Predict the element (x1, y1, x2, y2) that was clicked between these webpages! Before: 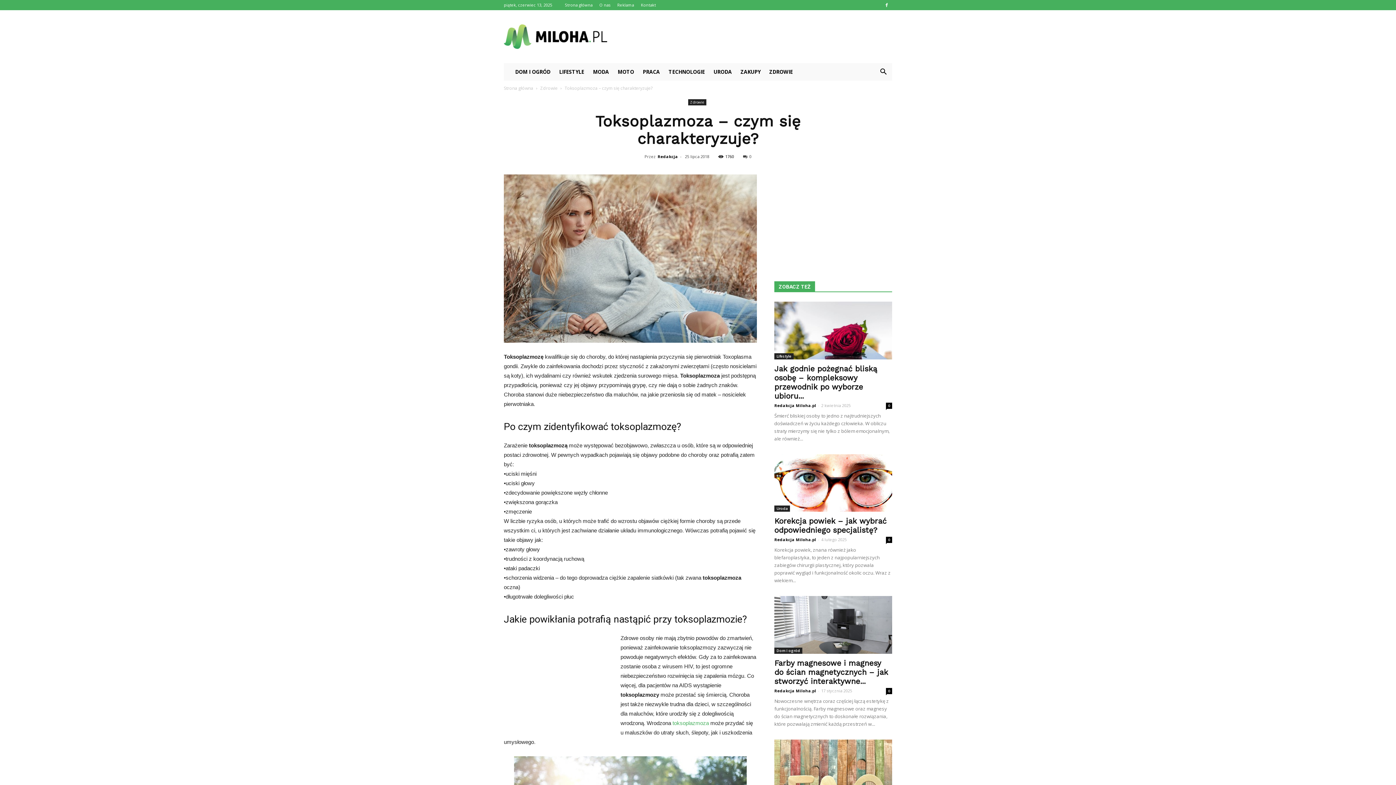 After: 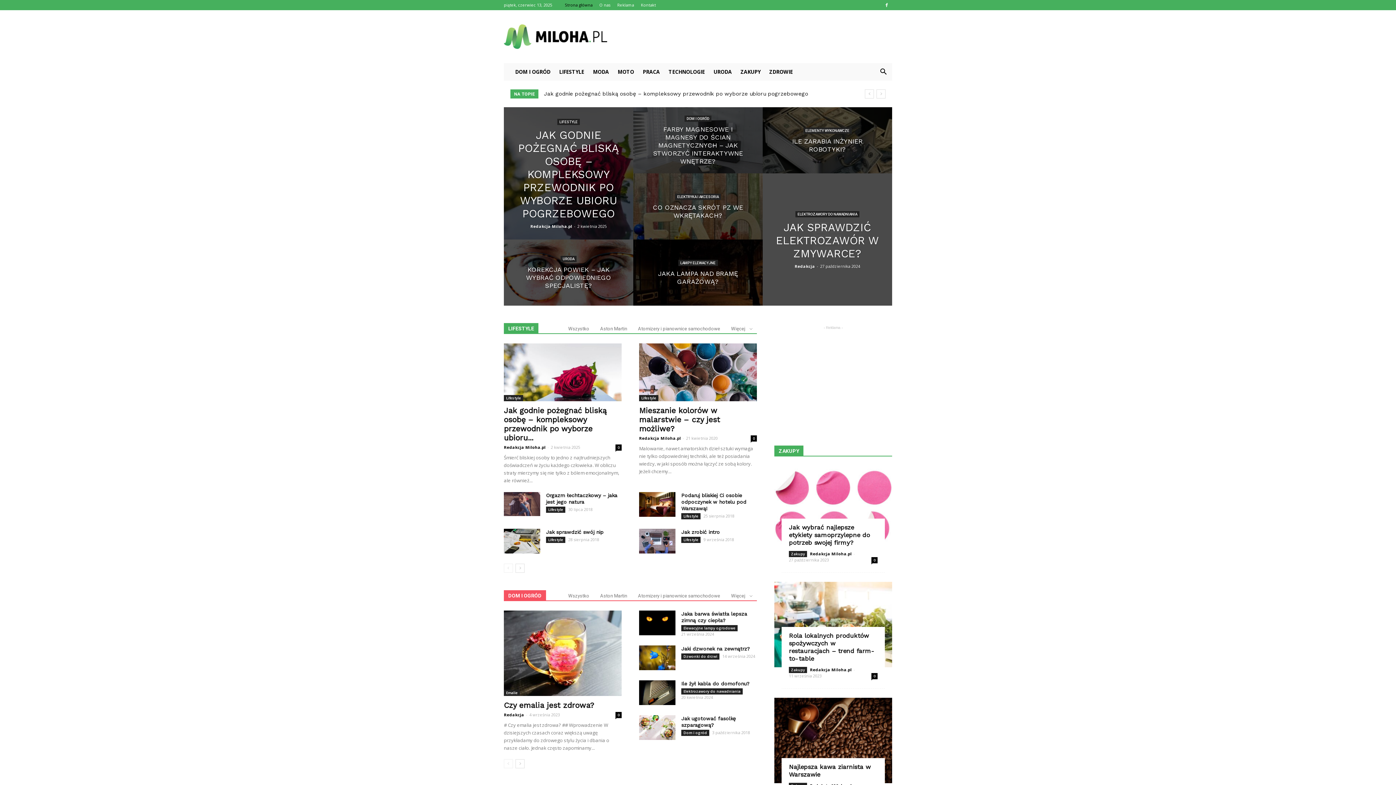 Action: bbox: (565, 2, 592, 7) label: Strona główna